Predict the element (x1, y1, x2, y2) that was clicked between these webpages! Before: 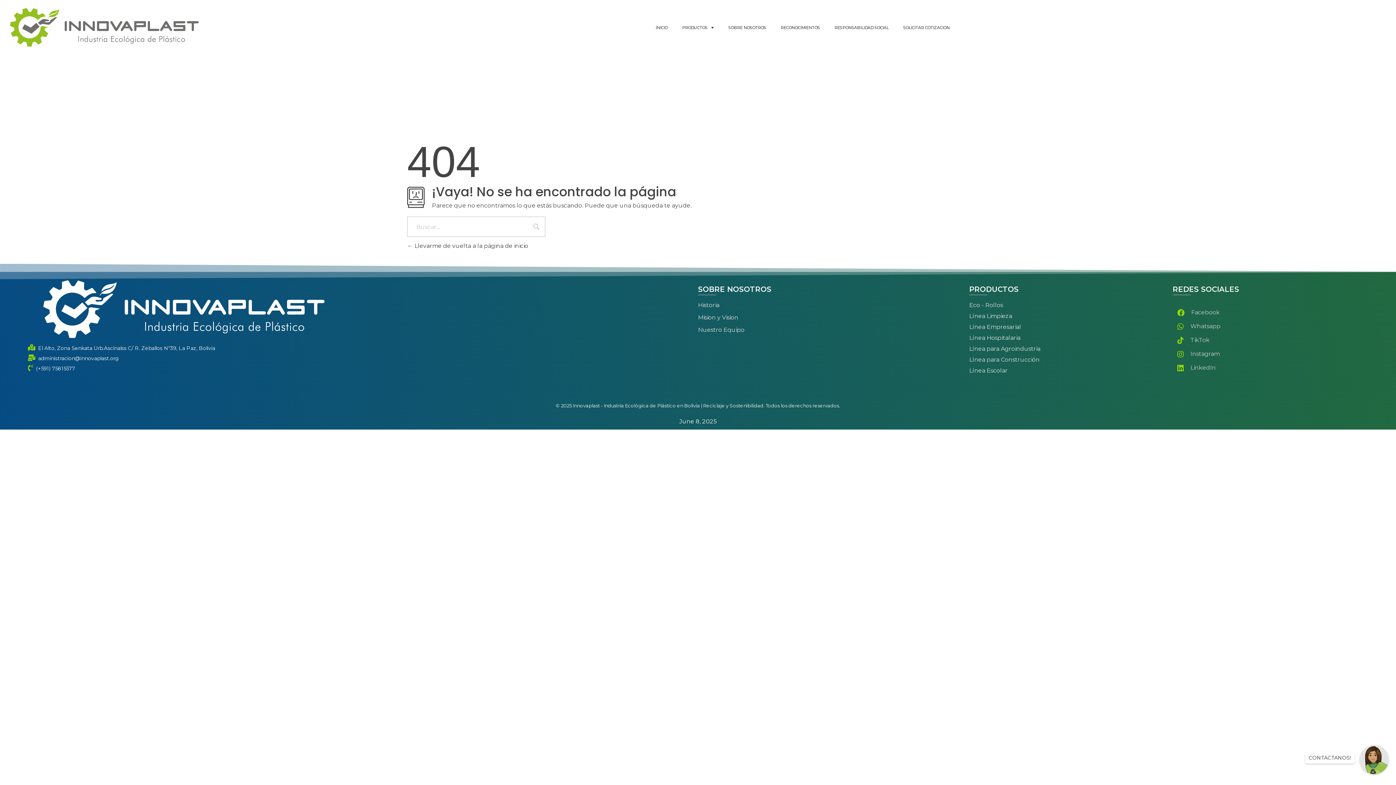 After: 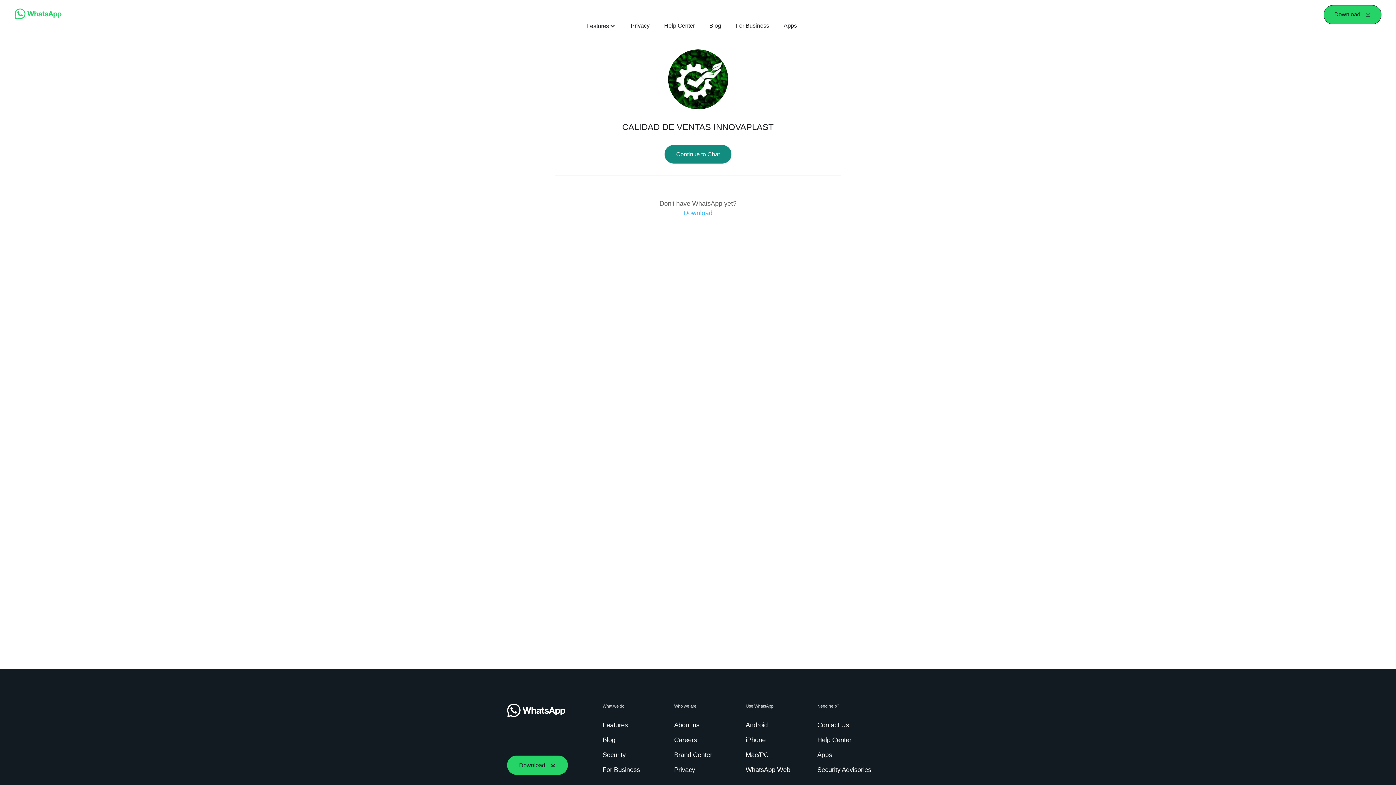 Action: label: Whatsapp bbox: (1172, 322, 1220, 331)